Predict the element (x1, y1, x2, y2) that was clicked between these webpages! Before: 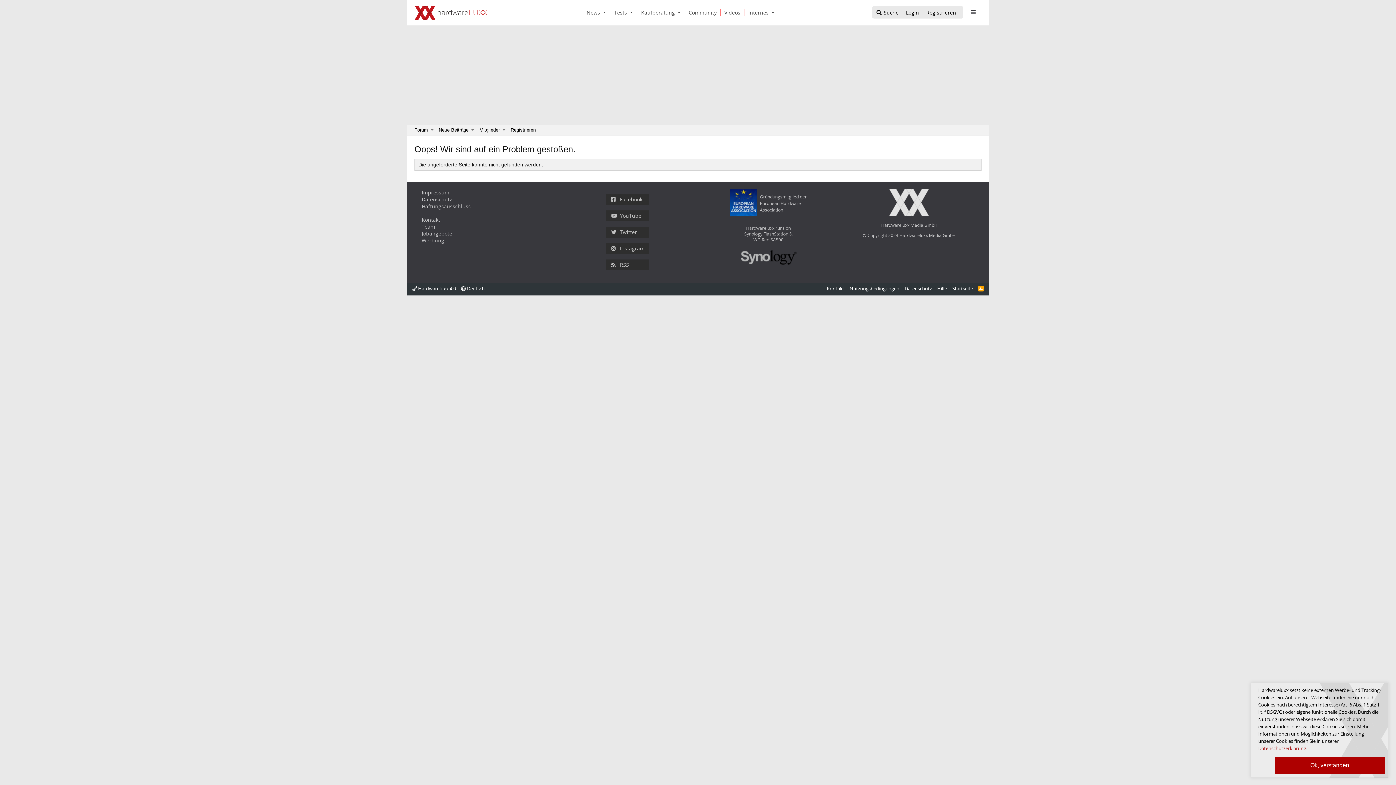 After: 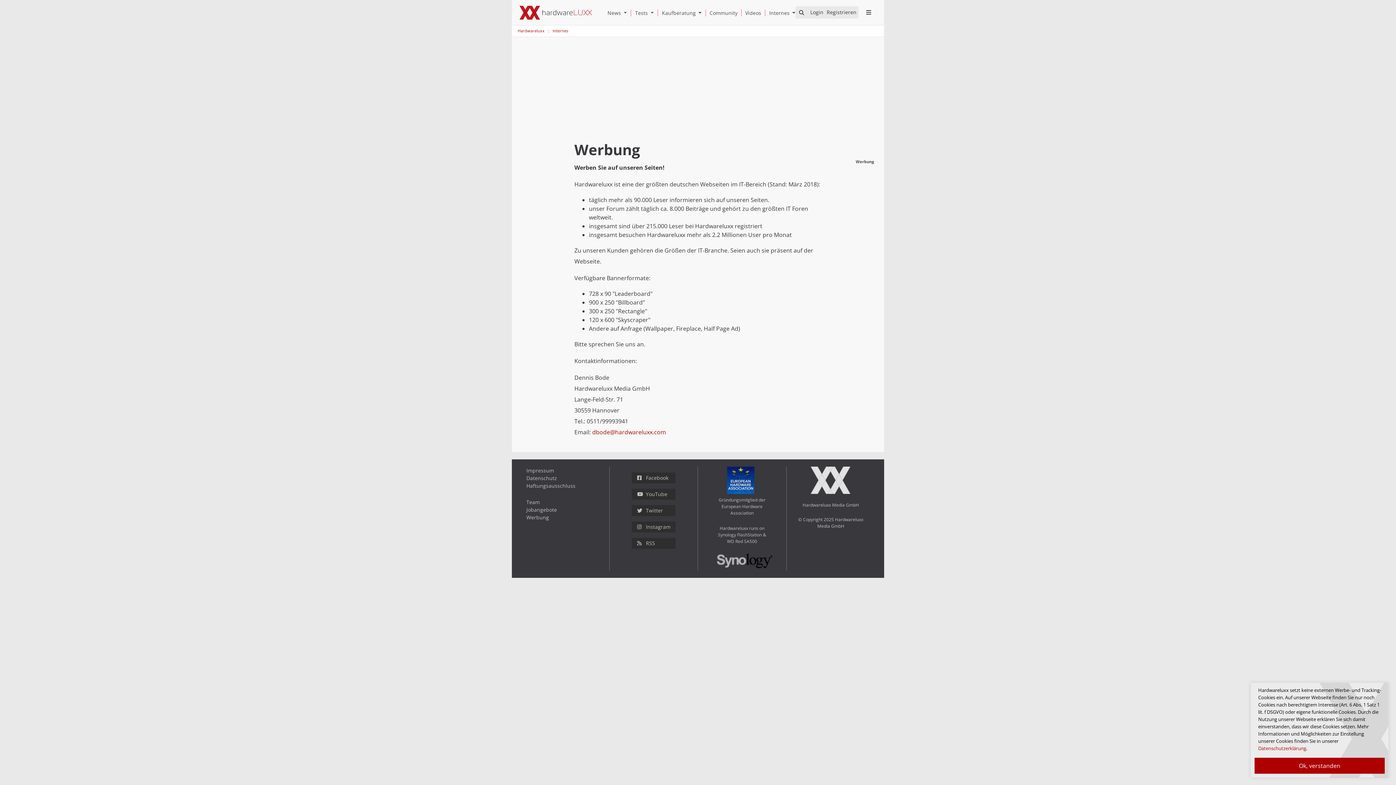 Action: label: Werbung bbox: (421, 237, 551, 244)